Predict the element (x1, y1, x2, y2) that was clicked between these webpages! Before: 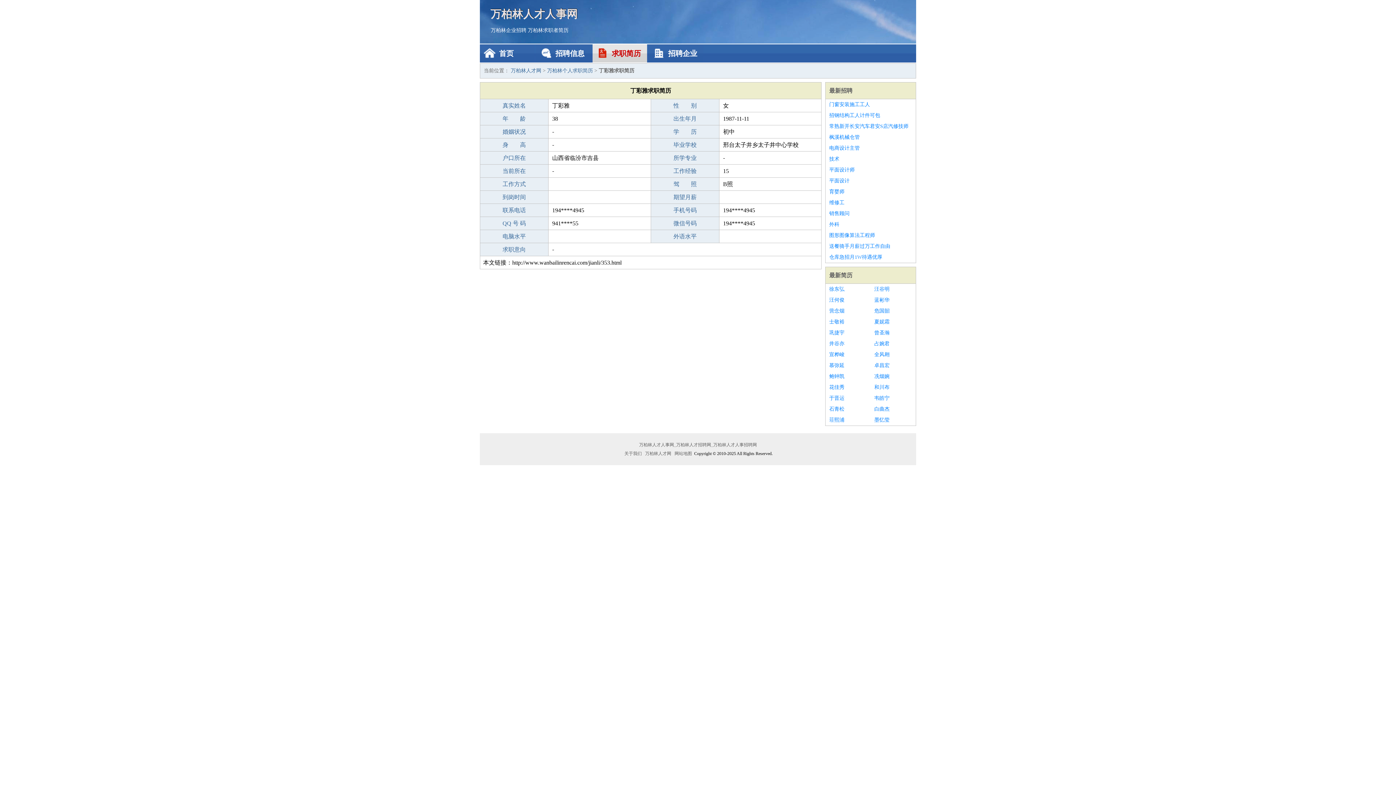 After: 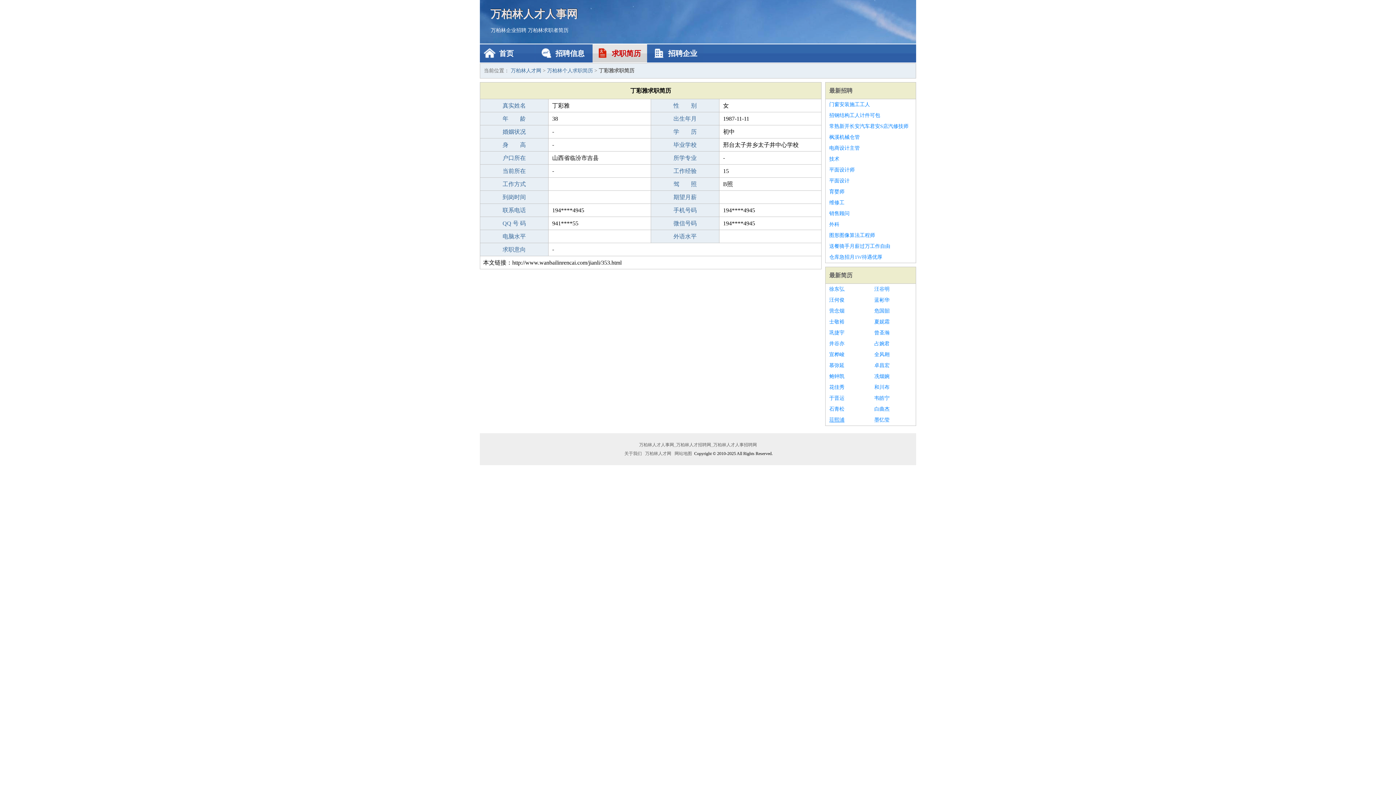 Action: bbox: (829, 414, 867, 425) label: 荘熙浦